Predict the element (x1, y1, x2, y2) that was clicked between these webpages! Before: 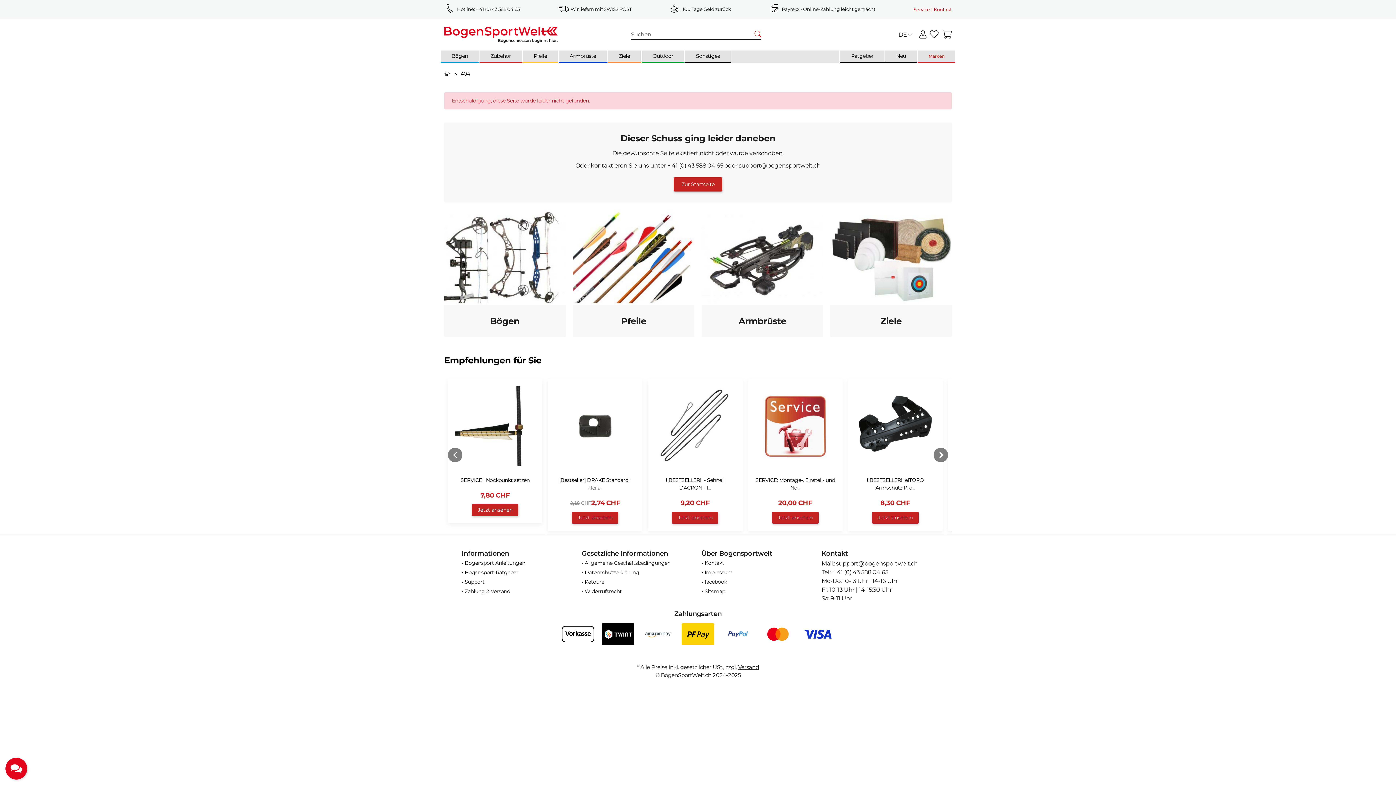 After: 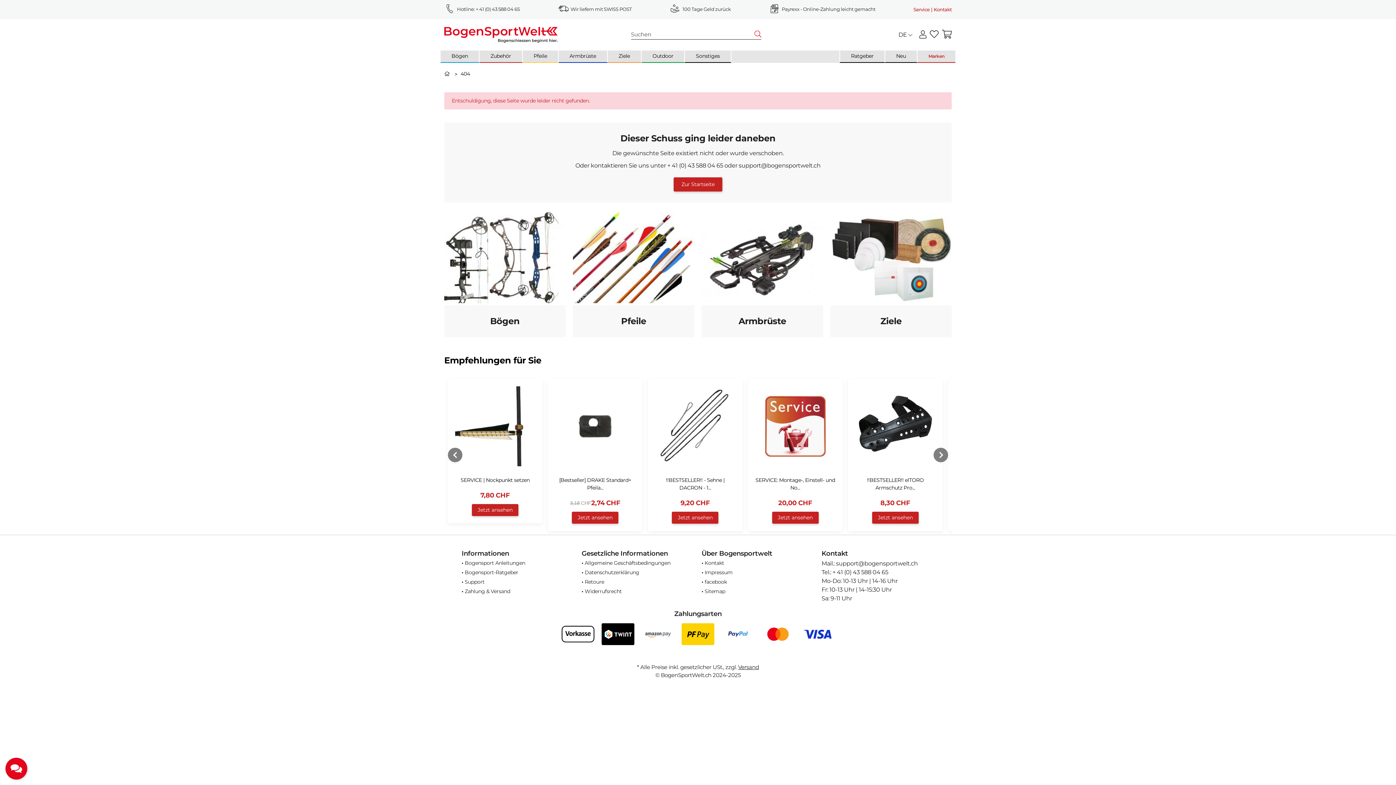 Action: bbox: (460, 70, 470, 76) label: 404